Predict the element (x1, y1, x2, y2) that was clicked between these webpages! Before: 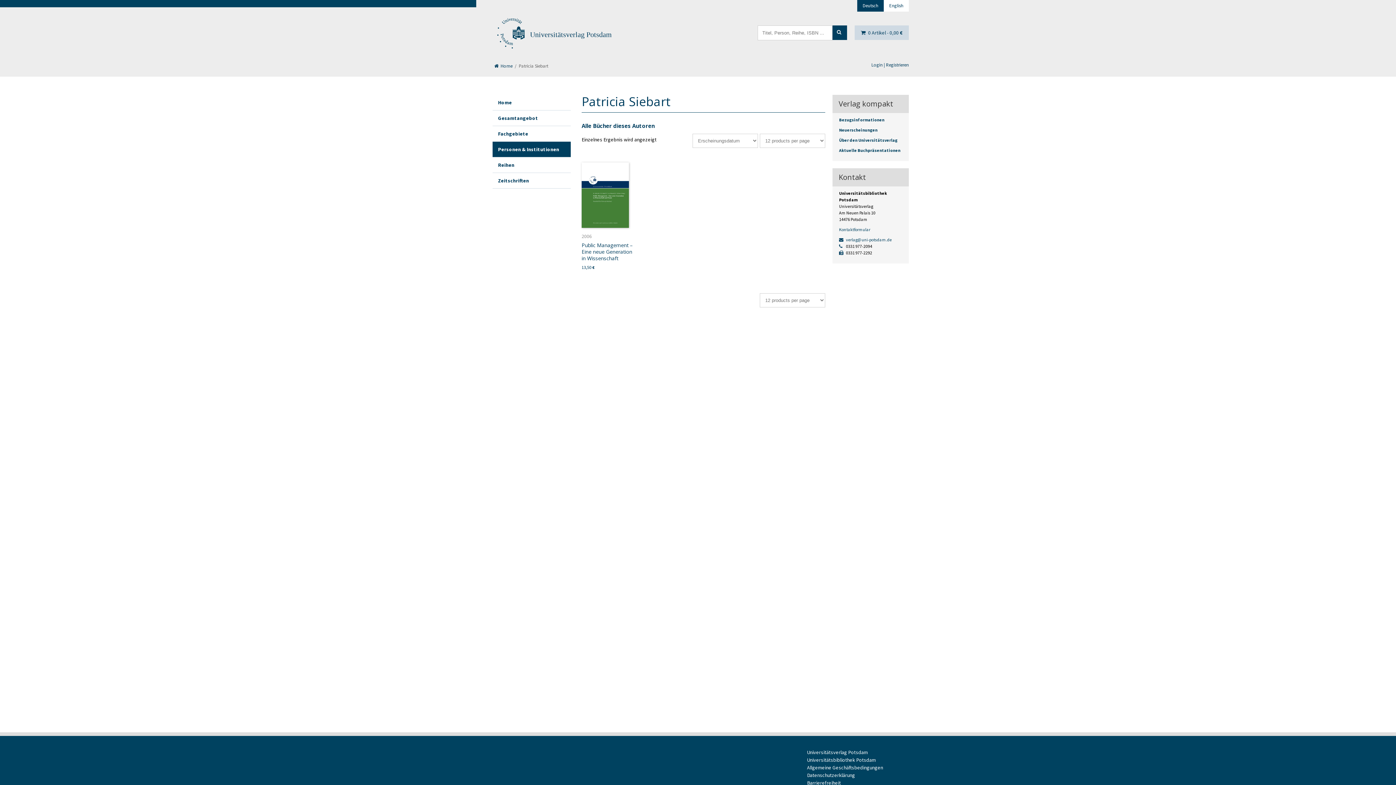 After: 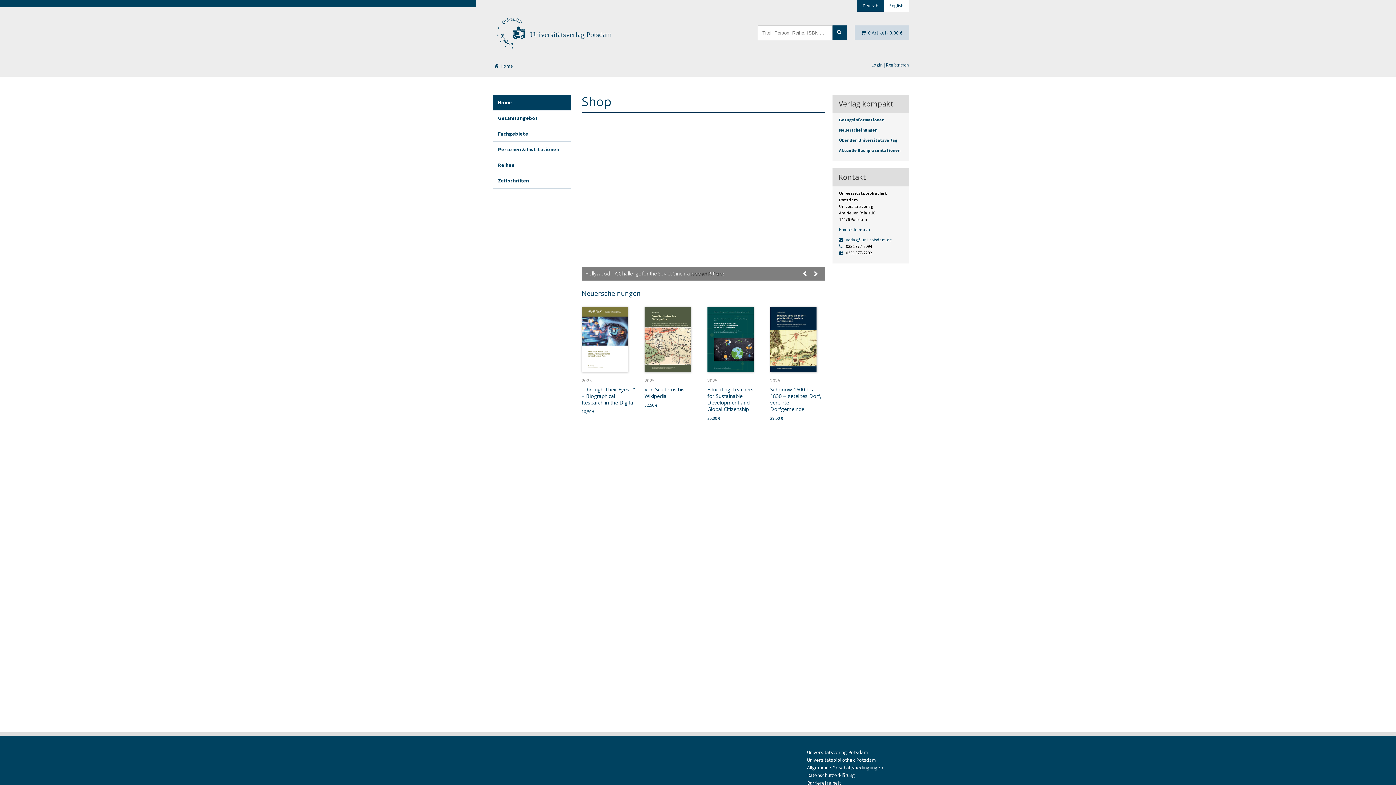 Action: bbox: (494, 62, 512, 69) label:  Home